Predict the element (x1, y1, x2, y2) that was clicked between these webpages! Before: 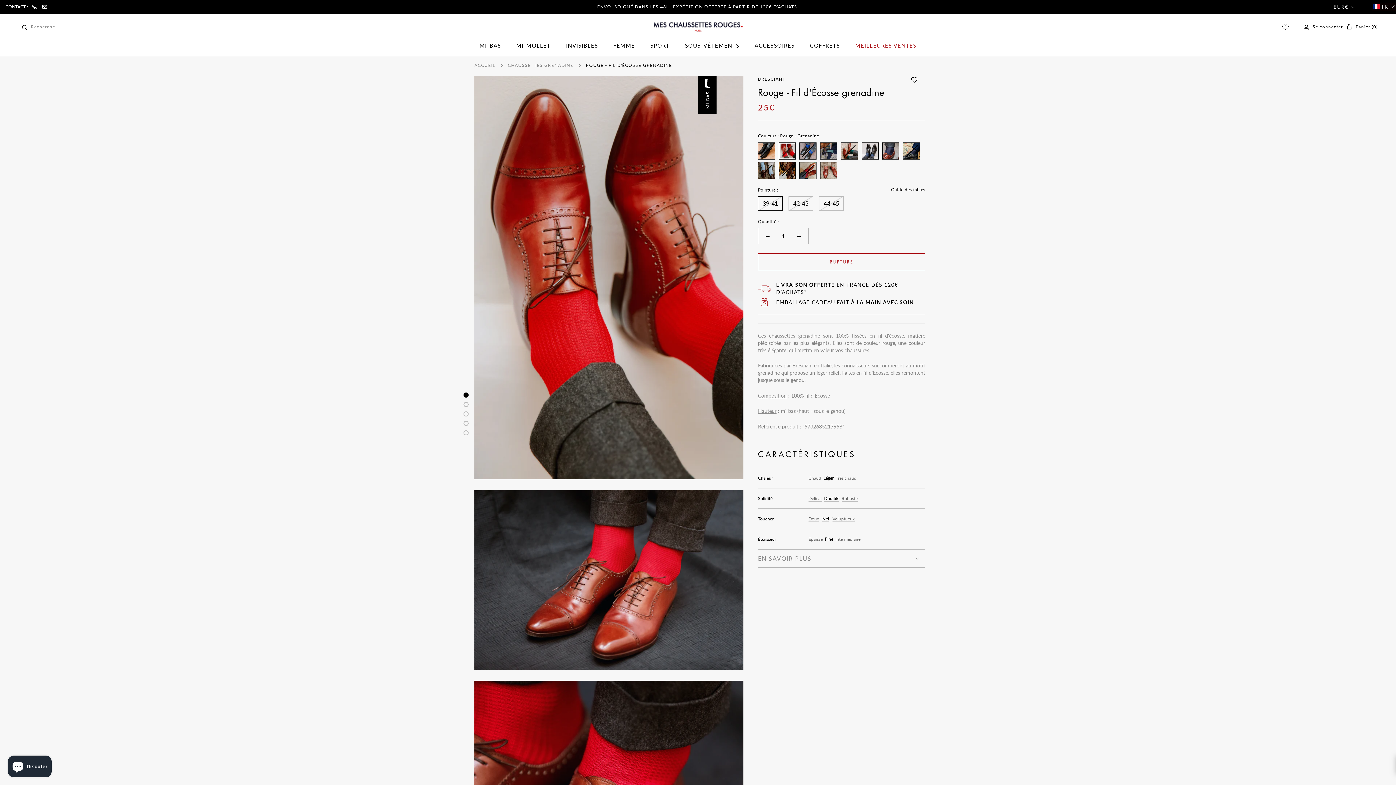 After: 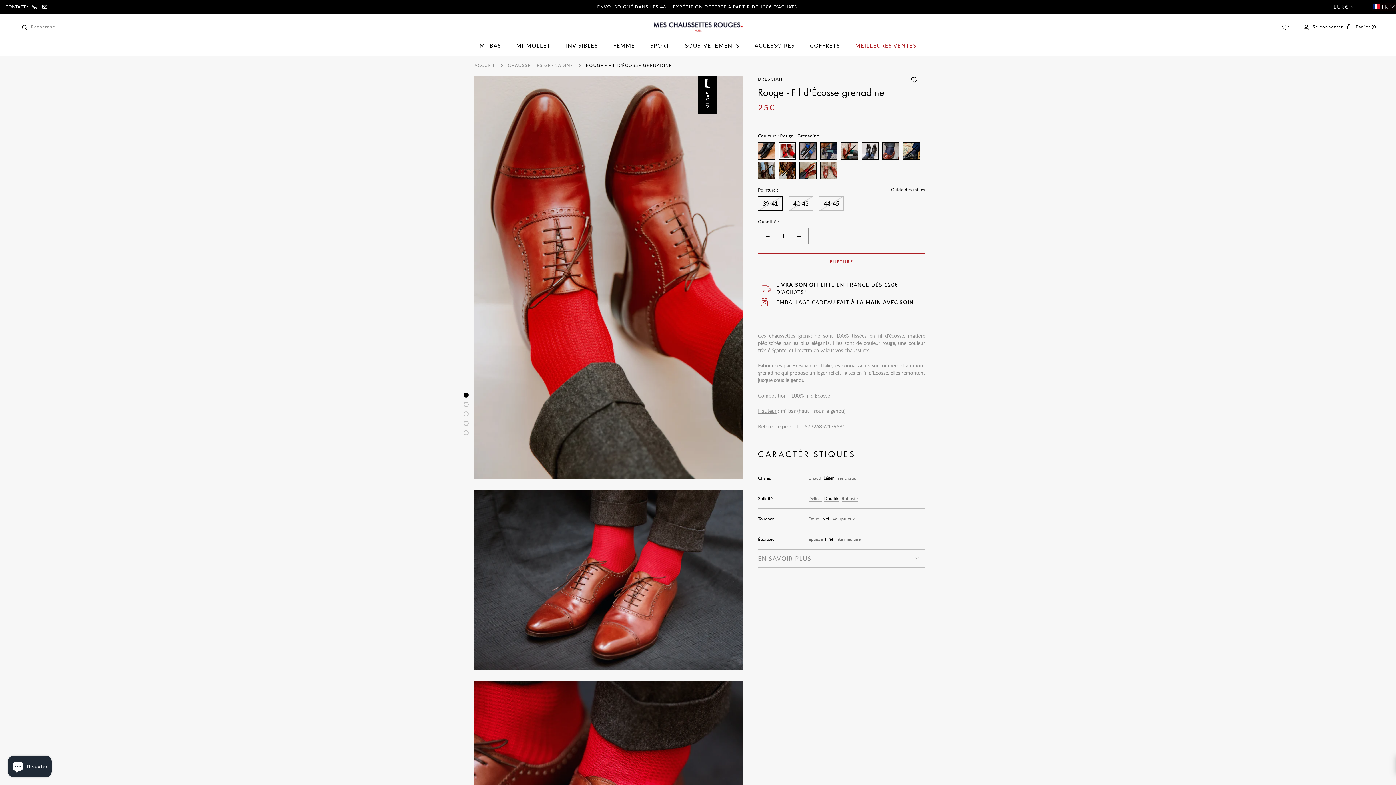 Action: label: EMBALLAGE CADEAU FAIT À LA MAIN AVEC SOIN bbox: (776, 299, 914, 305)